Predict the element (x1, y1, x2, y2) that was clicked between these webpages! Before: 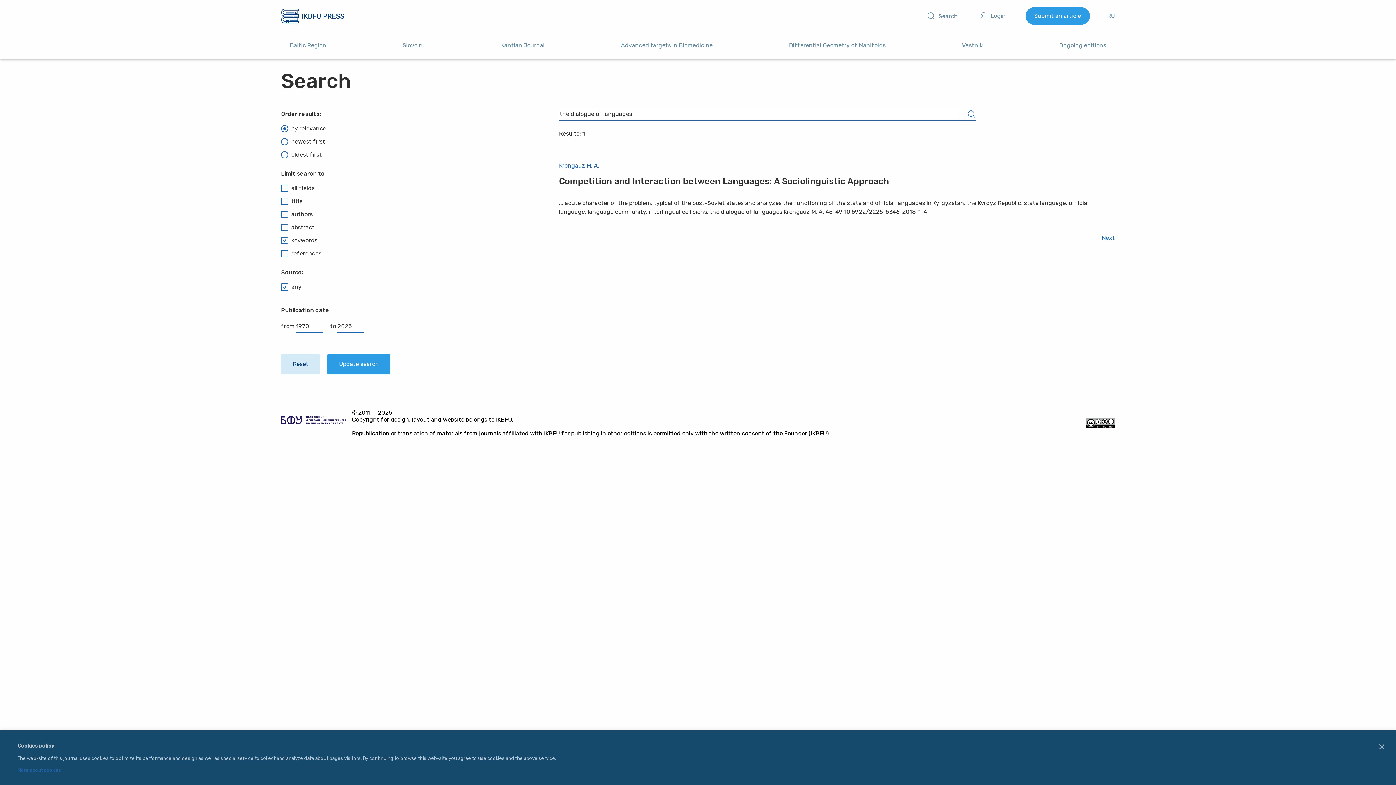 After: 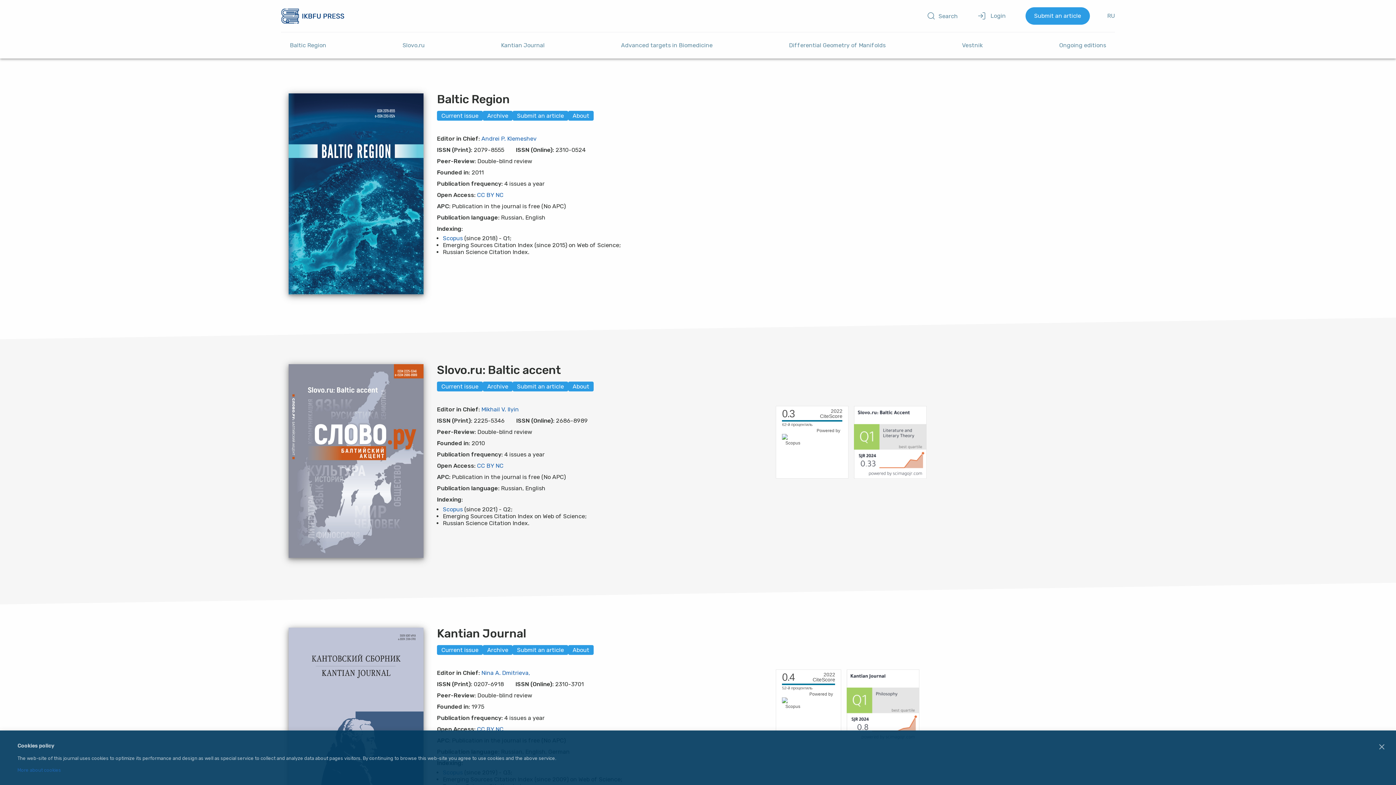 Action: bbox: (281, 0, 361, 32)